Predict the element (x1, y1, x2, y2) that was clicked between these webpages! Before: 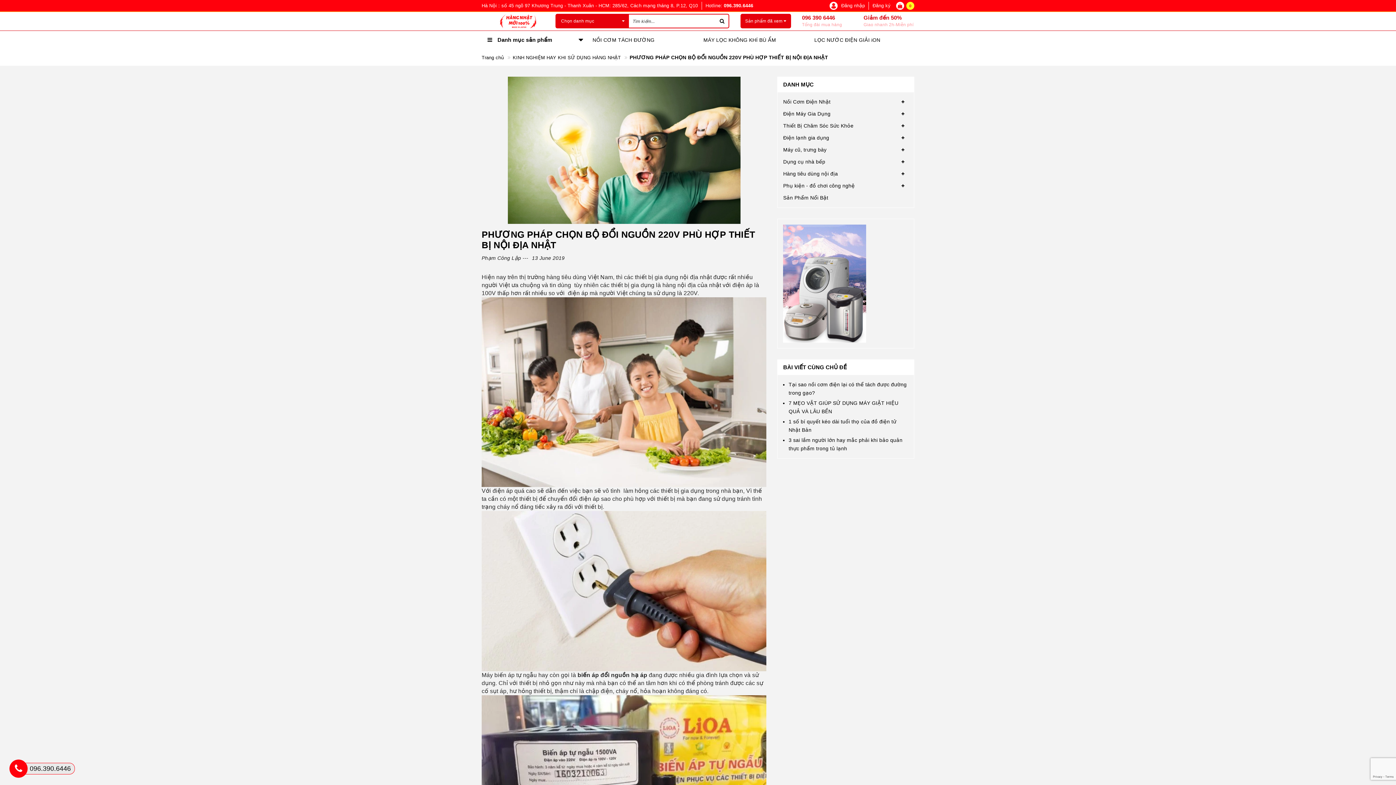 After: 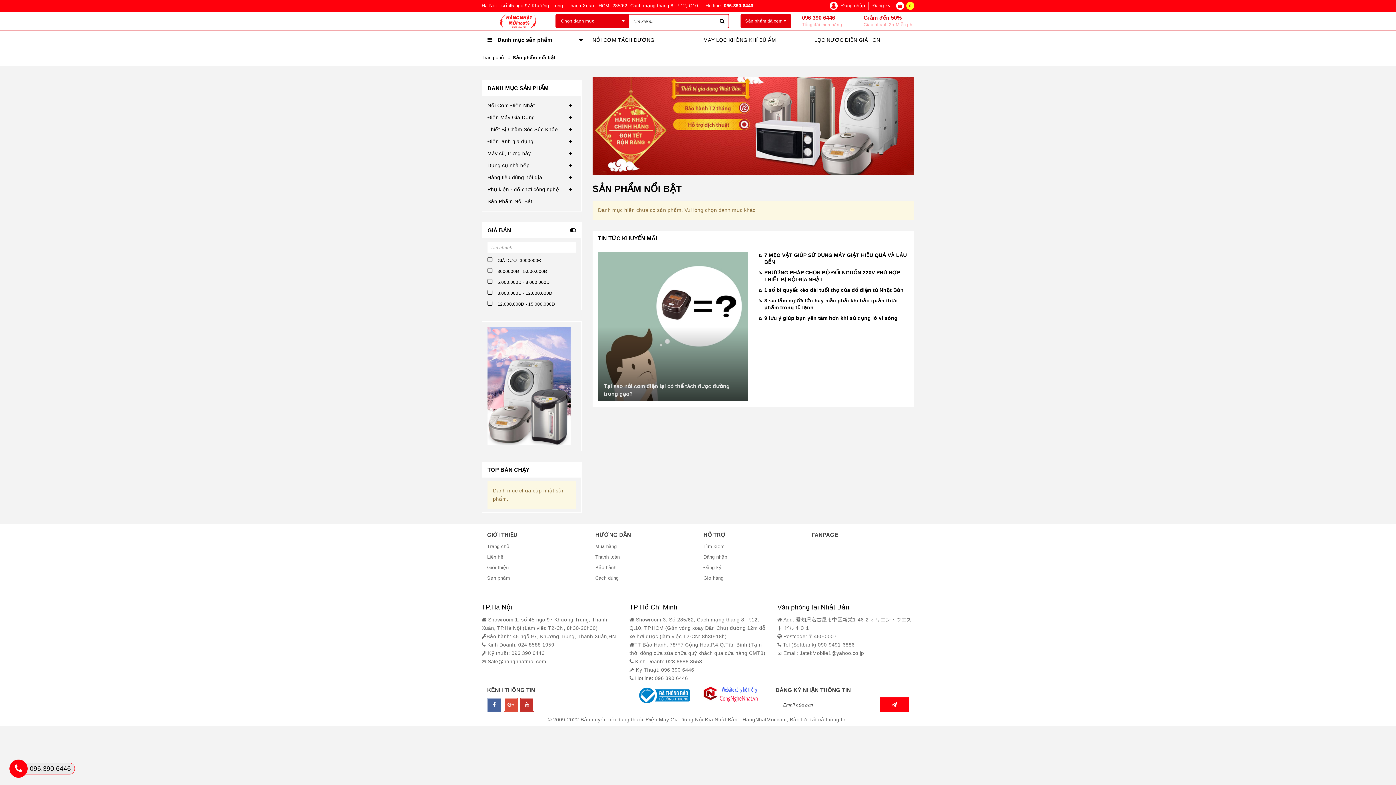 Action: bbox: (783, 224, 908, 342)